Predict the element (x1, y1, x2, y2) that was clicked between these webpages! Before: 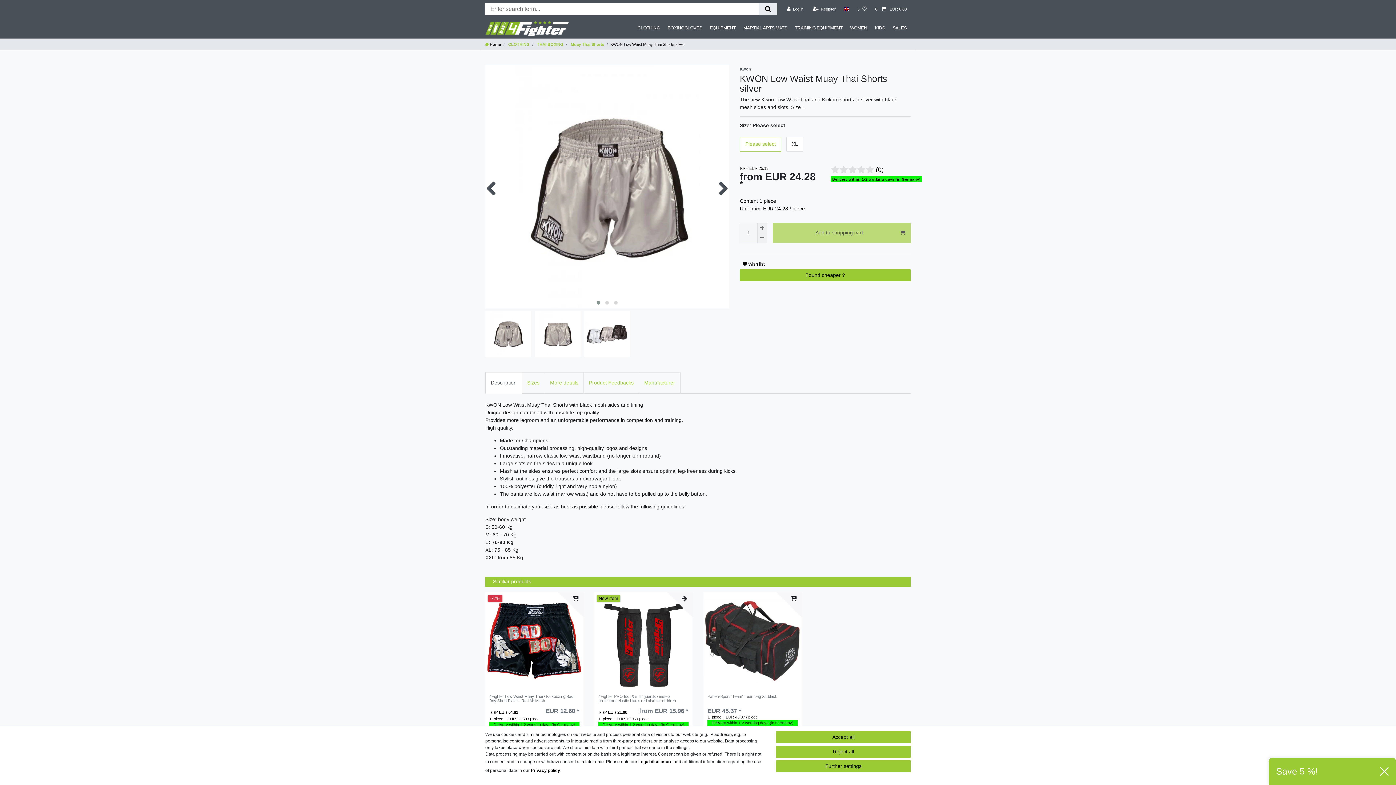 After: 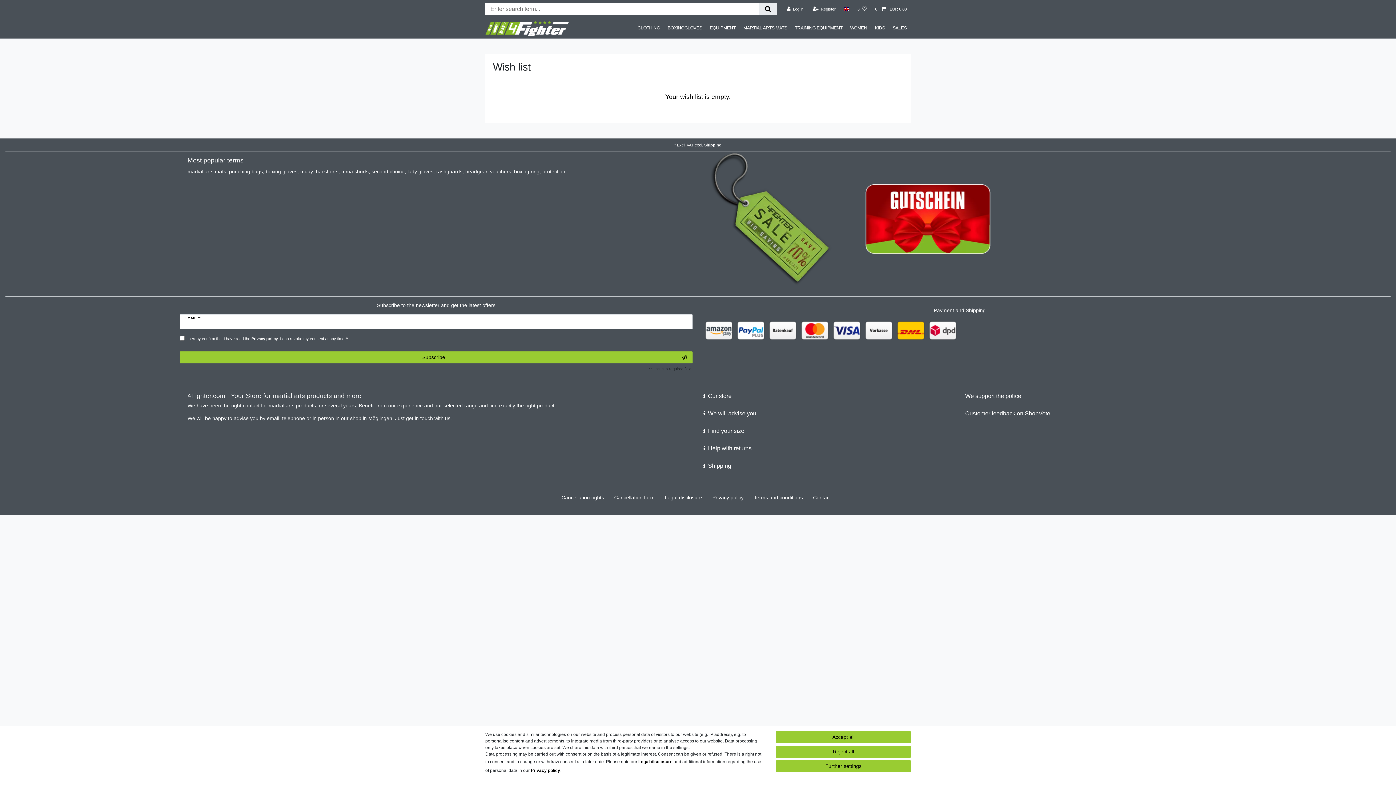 Action: bbox: (853, 0, 871, 18) label: Wish list